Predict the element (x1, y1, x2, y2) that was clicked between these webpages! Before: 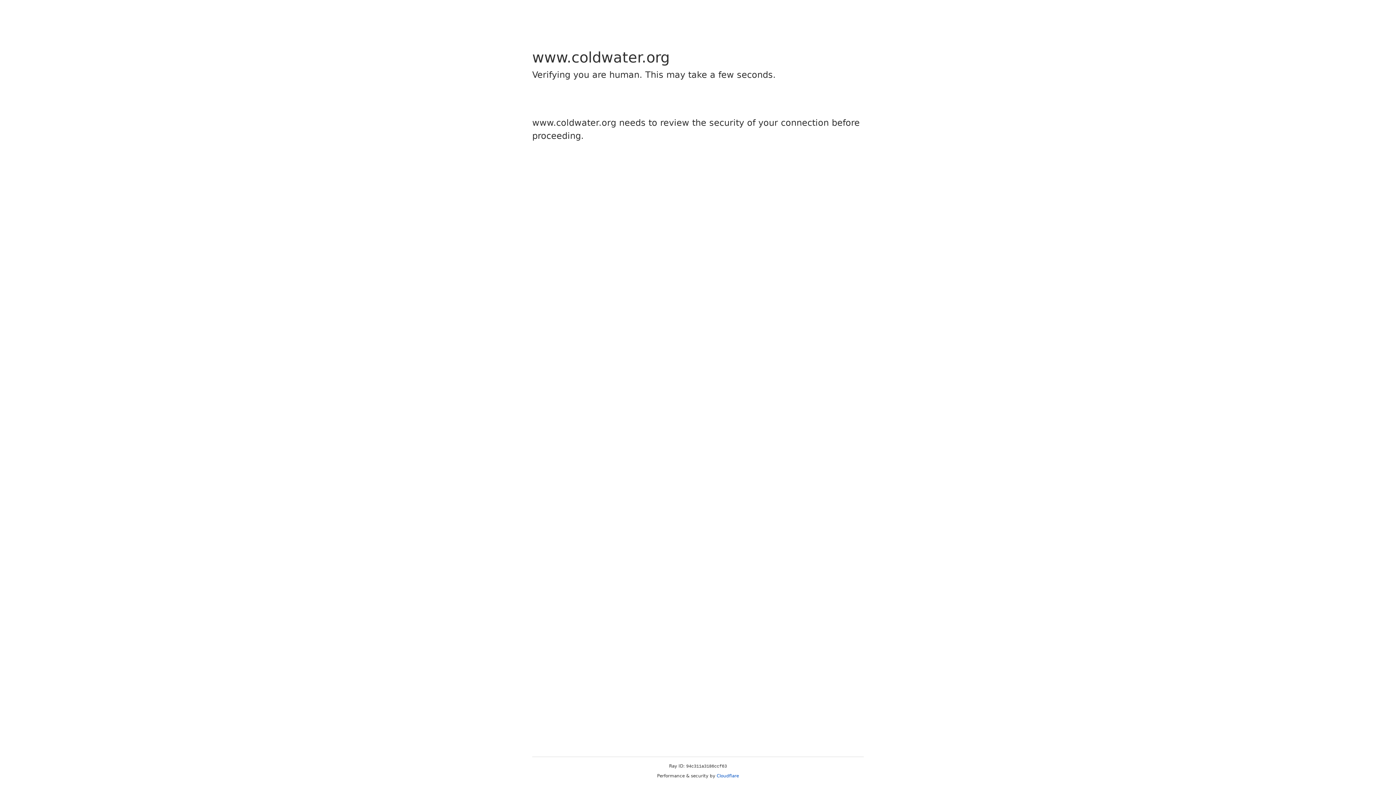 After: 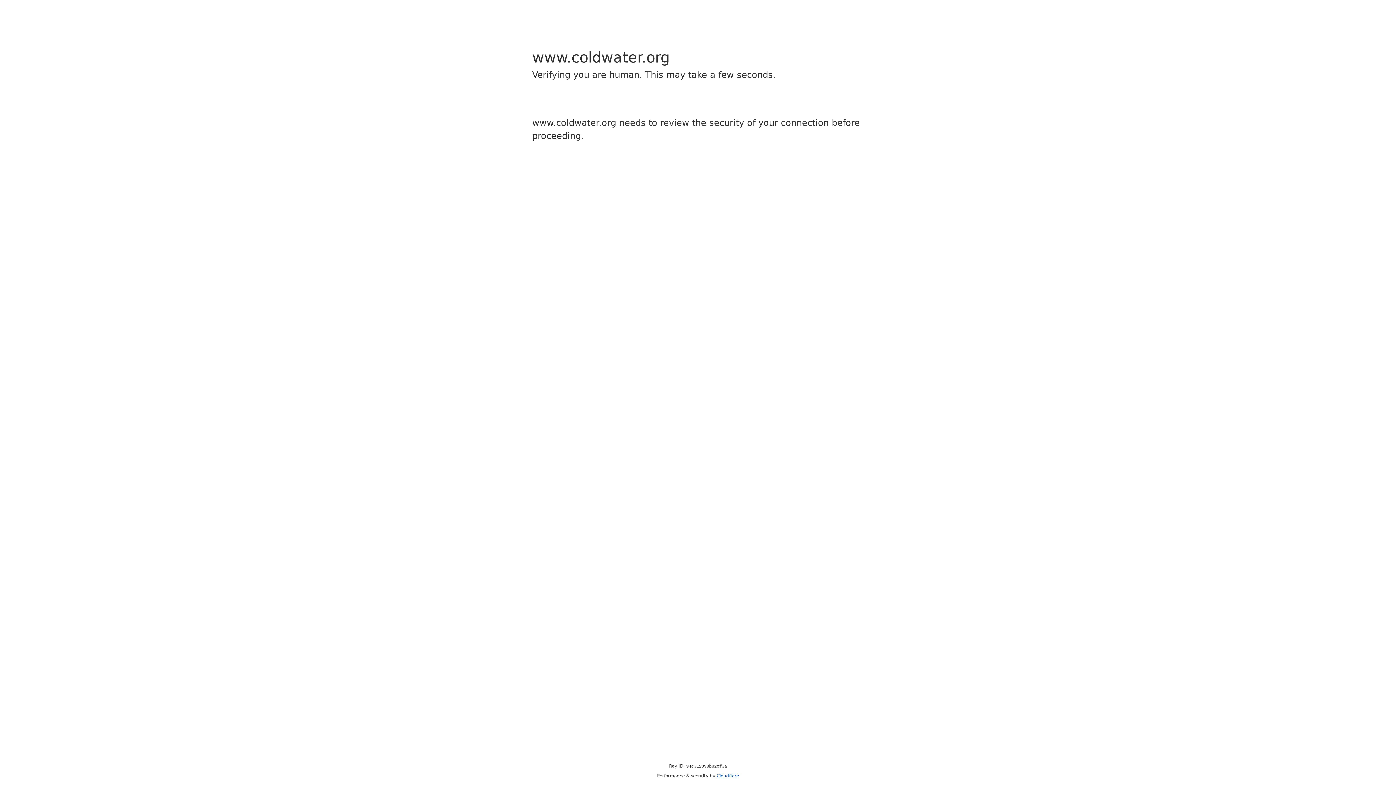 Action: label: Cloudflare bbox: (716, 773, 739, 778)